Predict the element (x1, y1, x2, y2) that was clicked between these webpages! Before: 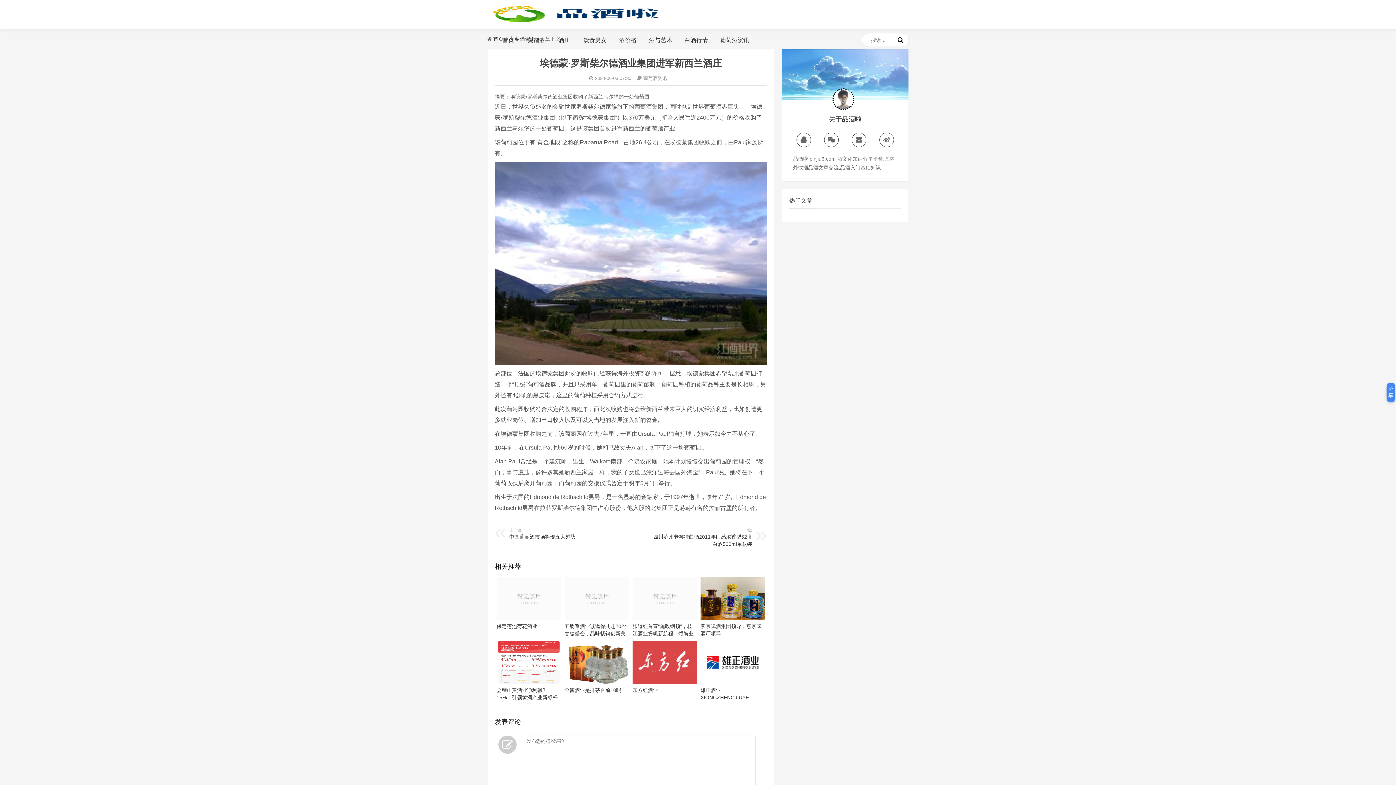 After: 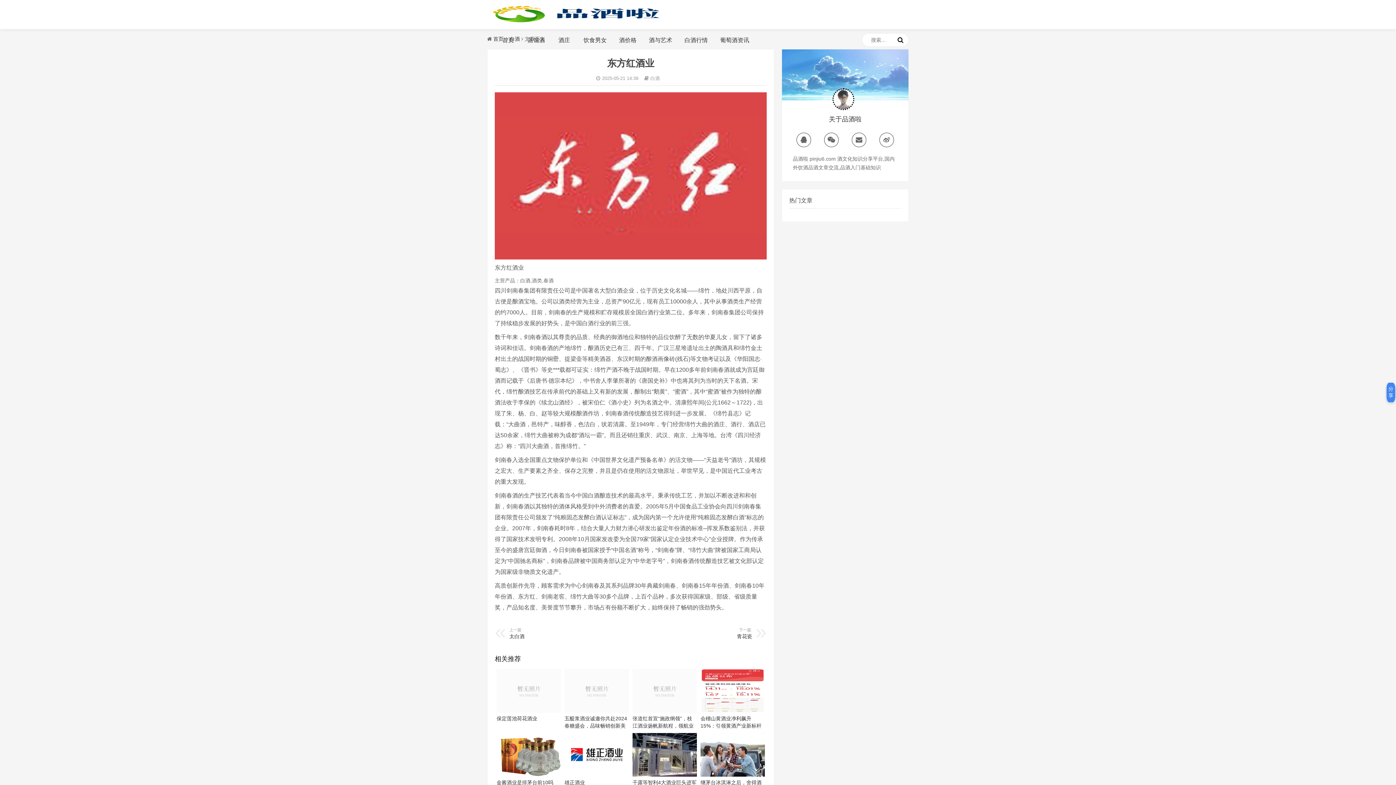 Action: label: 东方红酒业 bbox: (632, 687, 658, 693)